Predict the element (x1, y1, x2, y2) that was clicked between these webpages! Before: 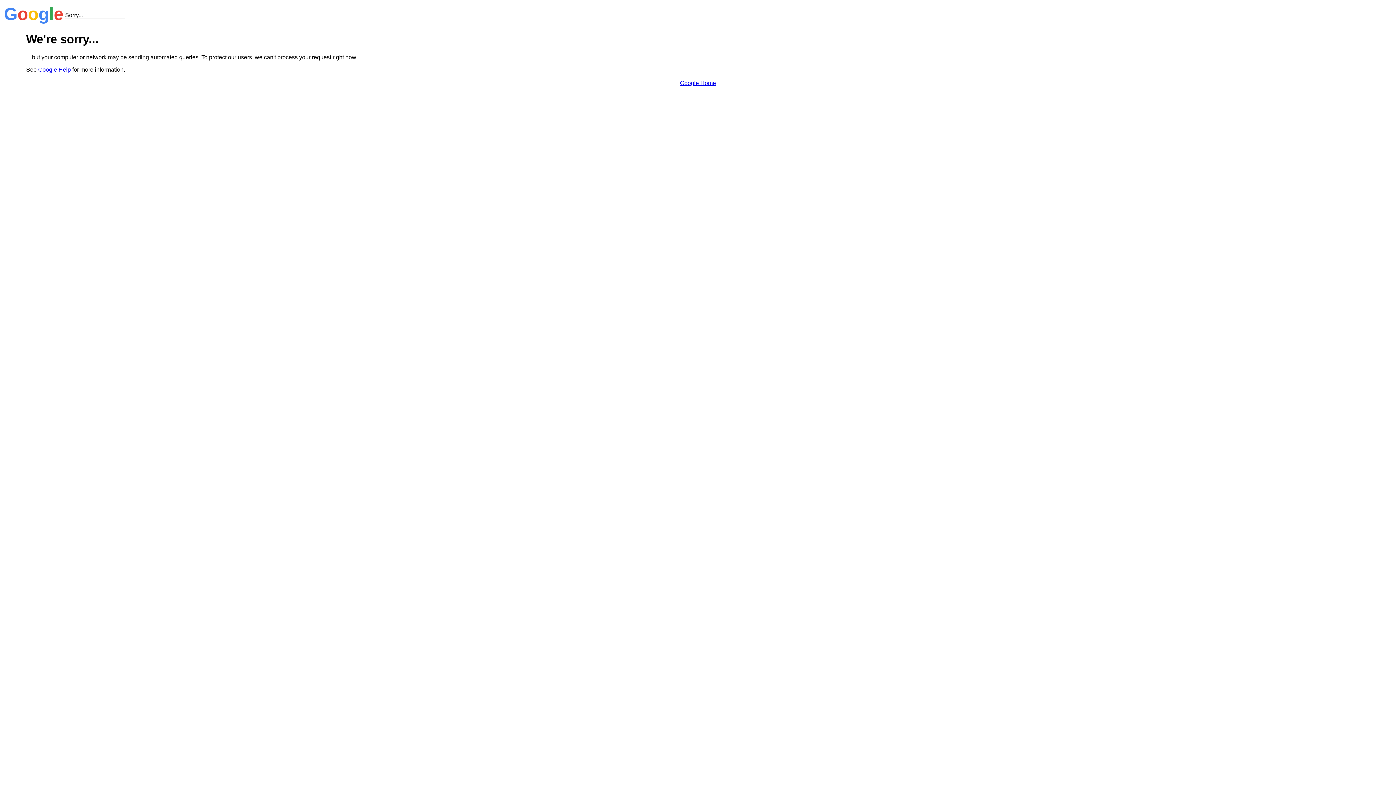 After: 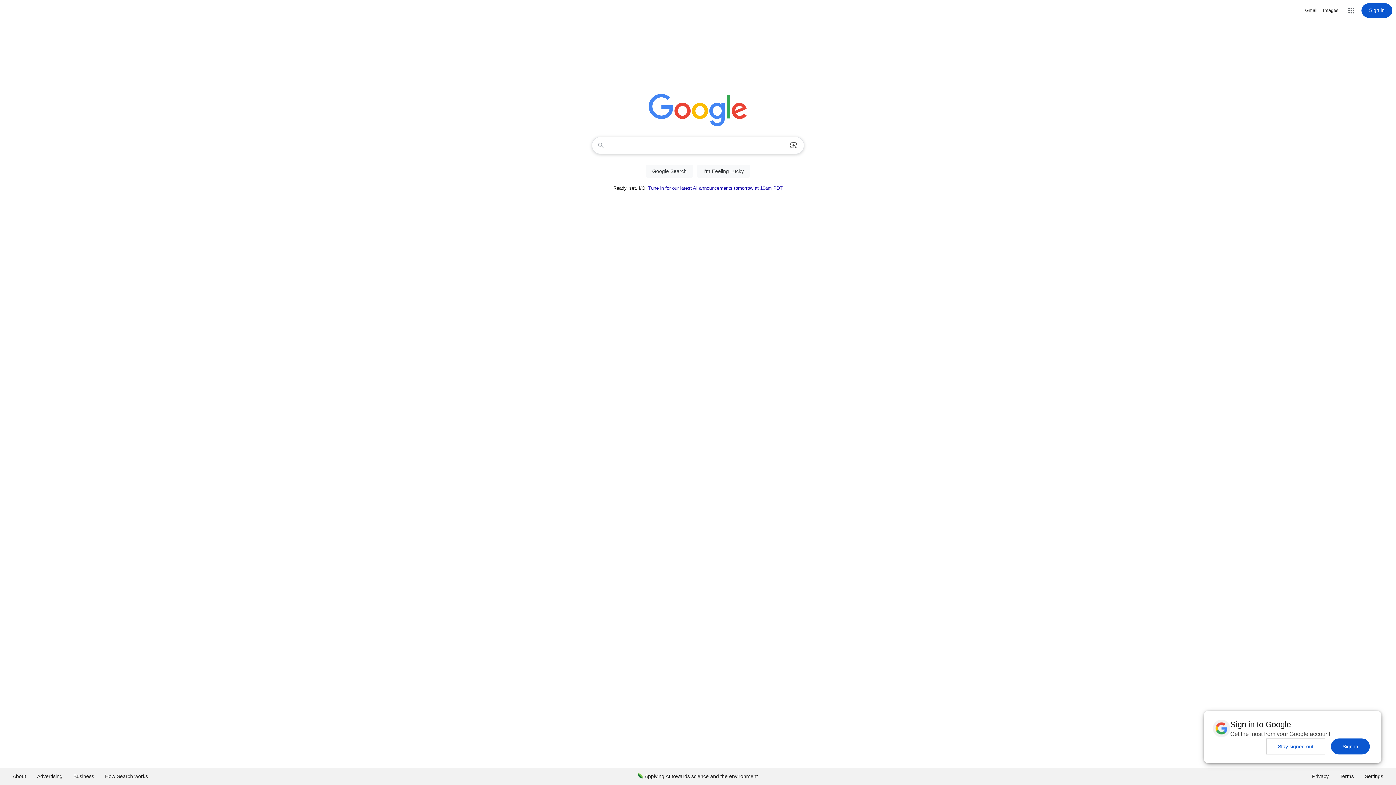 Action: label: Google Home bbox: (680, 79, 716, 86)